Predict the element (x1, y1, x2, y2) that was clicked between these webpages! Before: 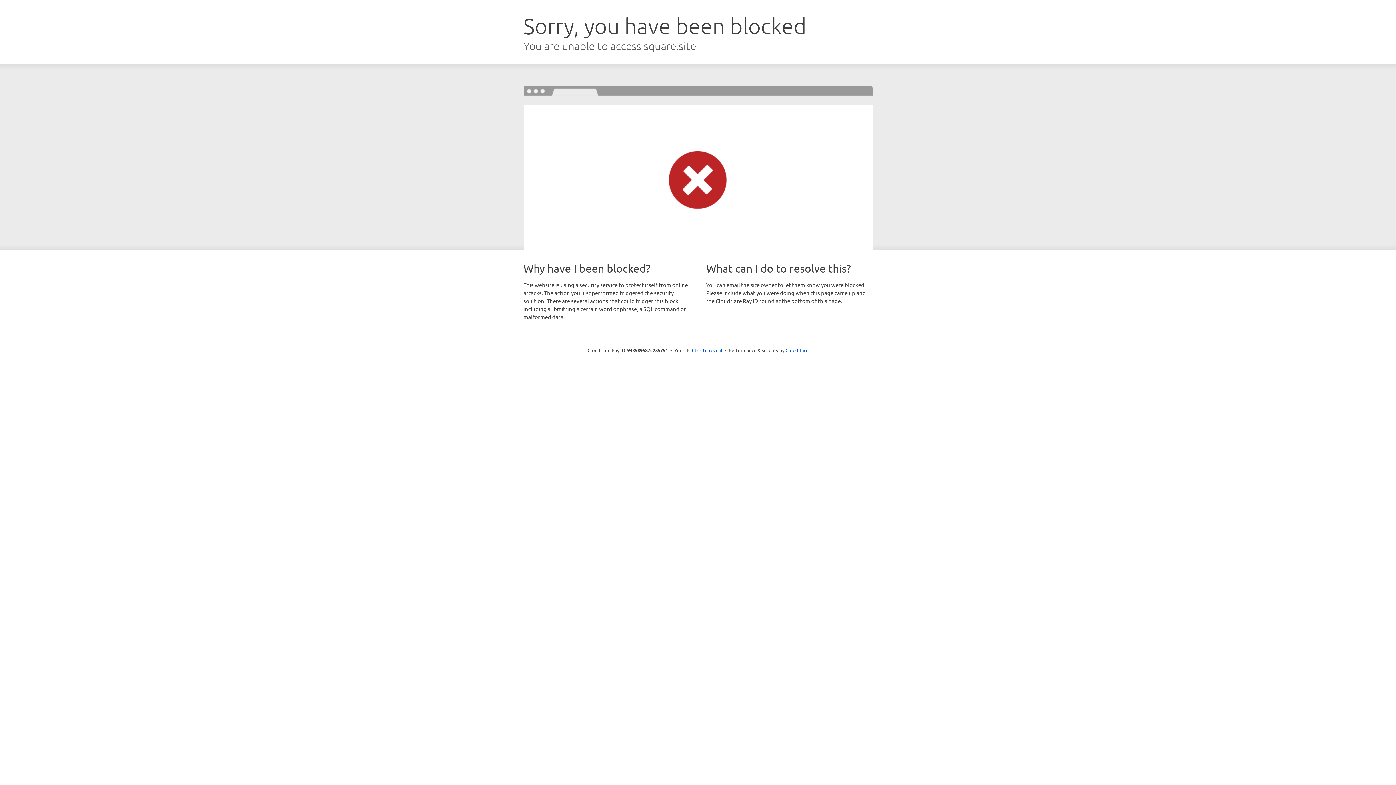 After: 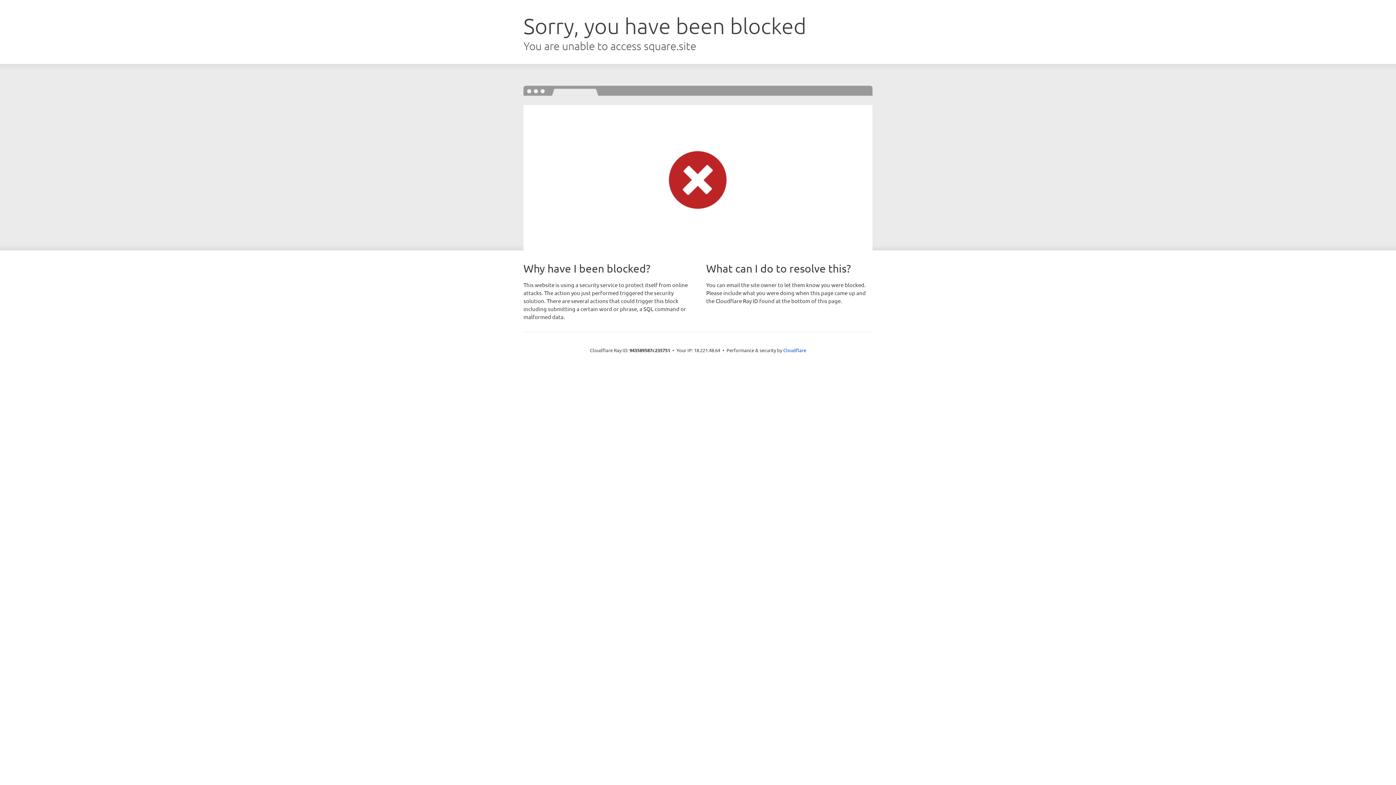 Action: label: Click to reveal bbox: (692, 346, 722, 353)